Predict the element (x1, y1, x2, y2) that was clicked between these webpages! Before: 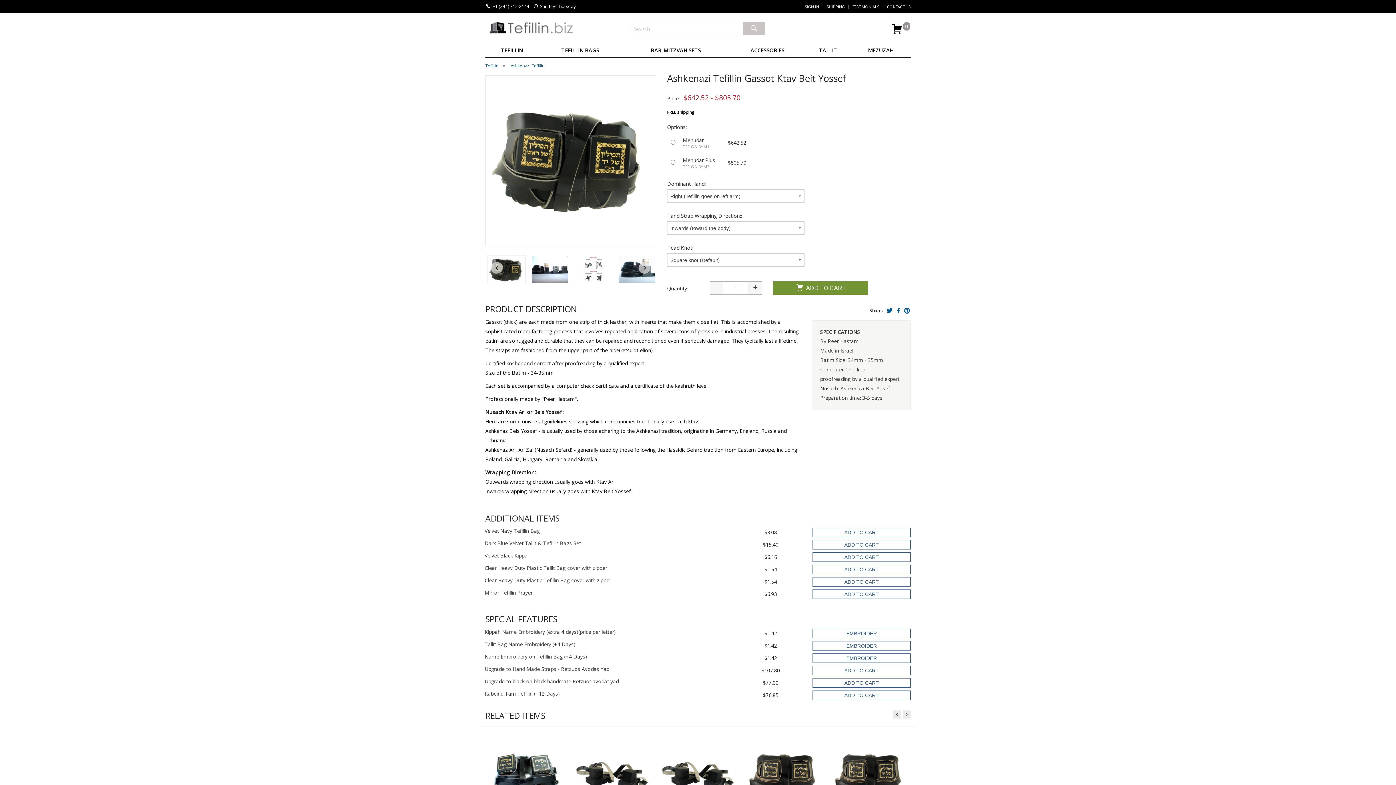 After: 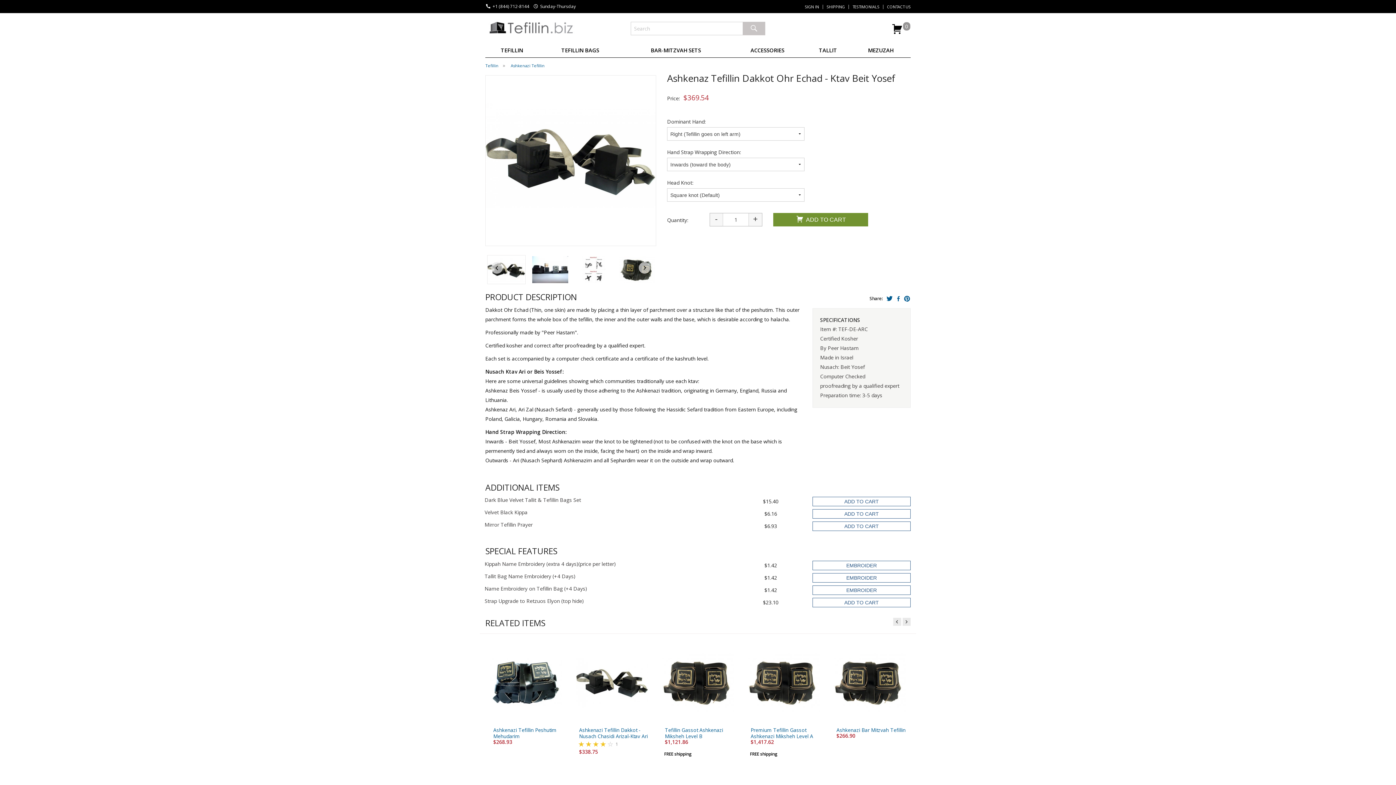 Action: bbox: (571, 735, 653, 815)